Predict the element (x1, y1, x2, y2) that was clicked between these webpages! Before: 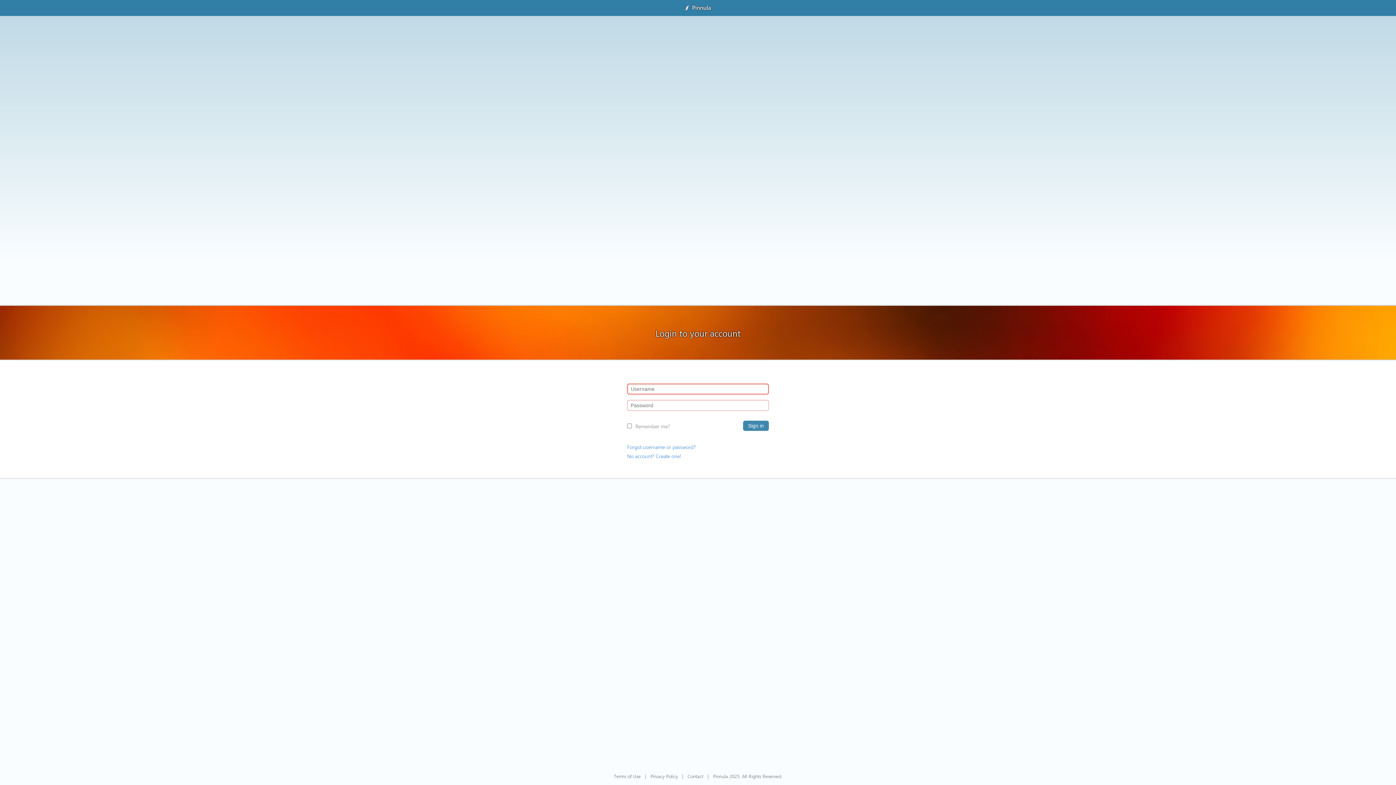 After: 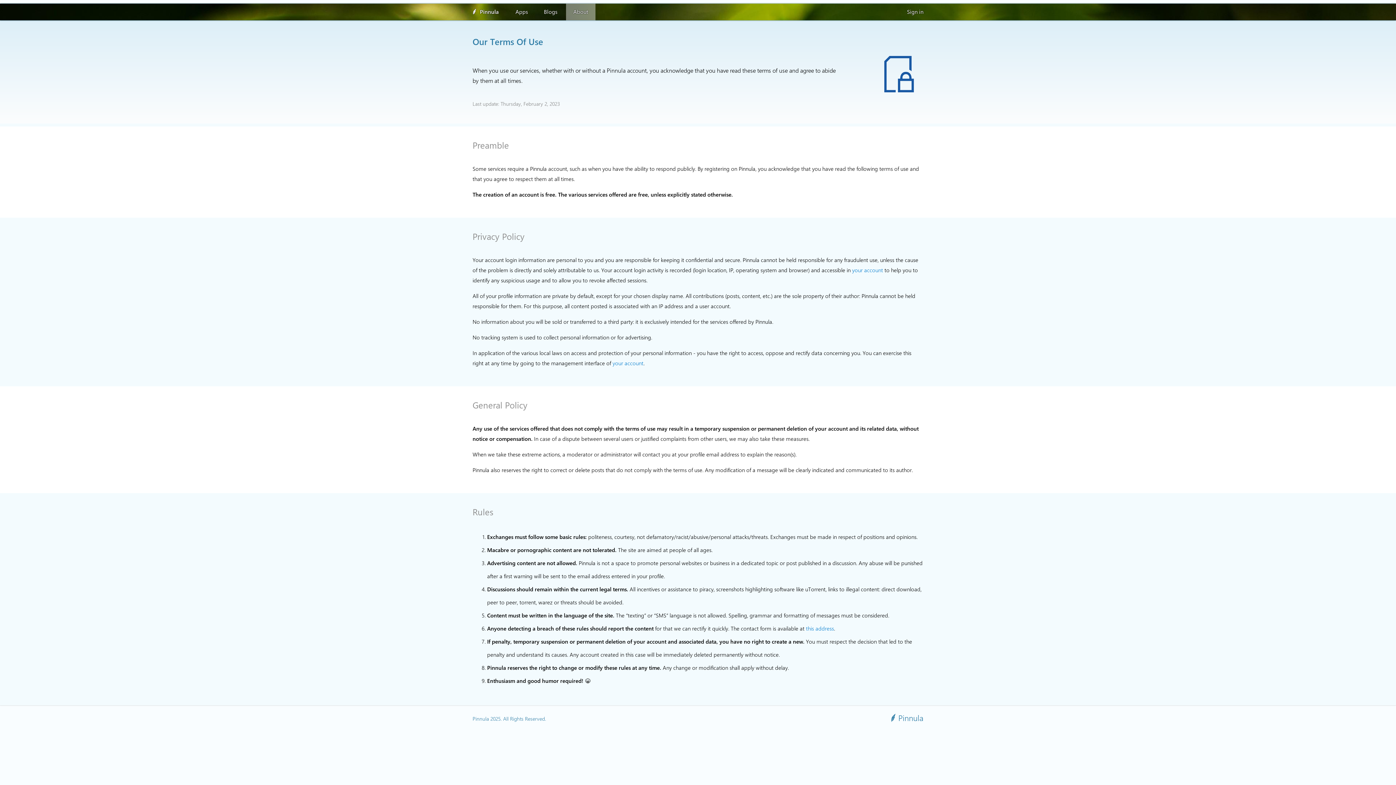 Action: bbox: (614, 773, 640, 779) label: Terms of Use